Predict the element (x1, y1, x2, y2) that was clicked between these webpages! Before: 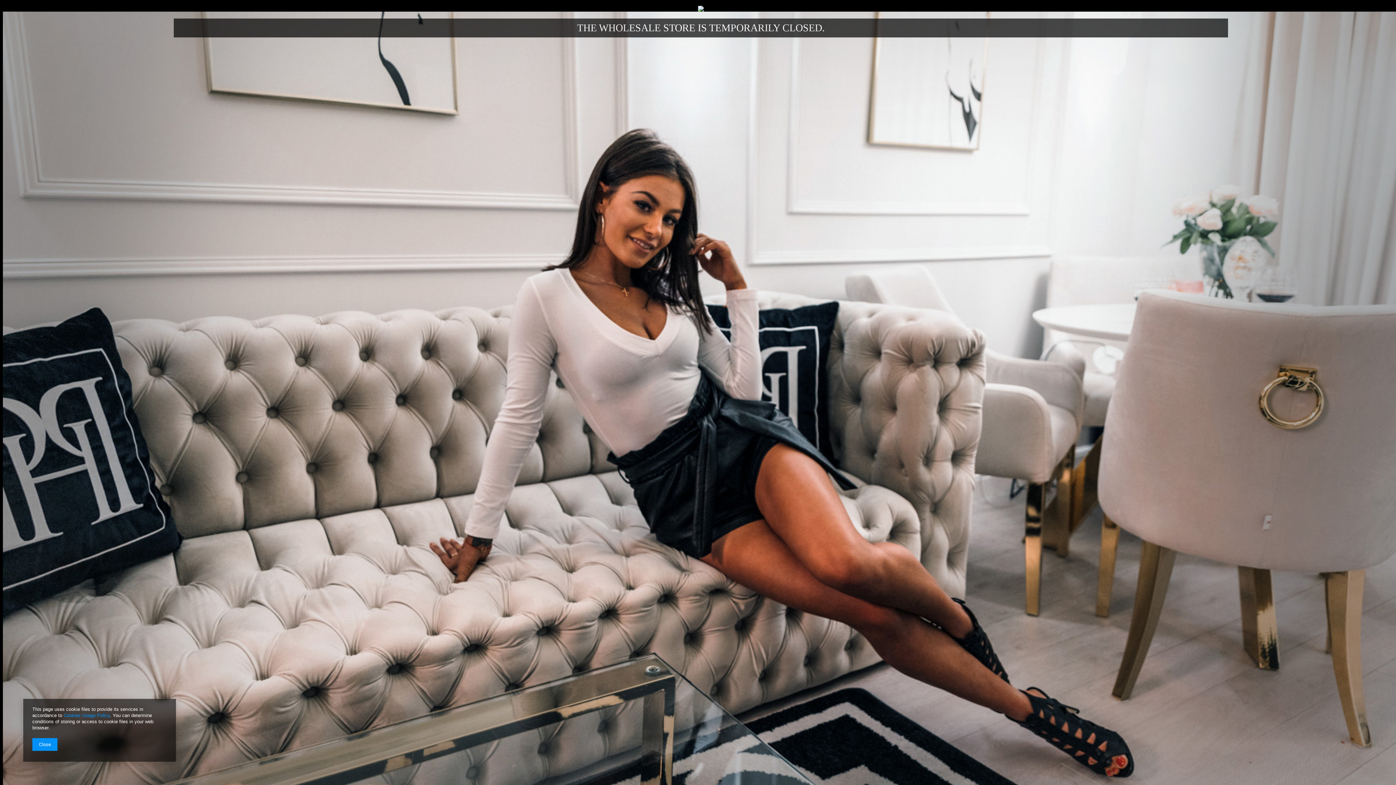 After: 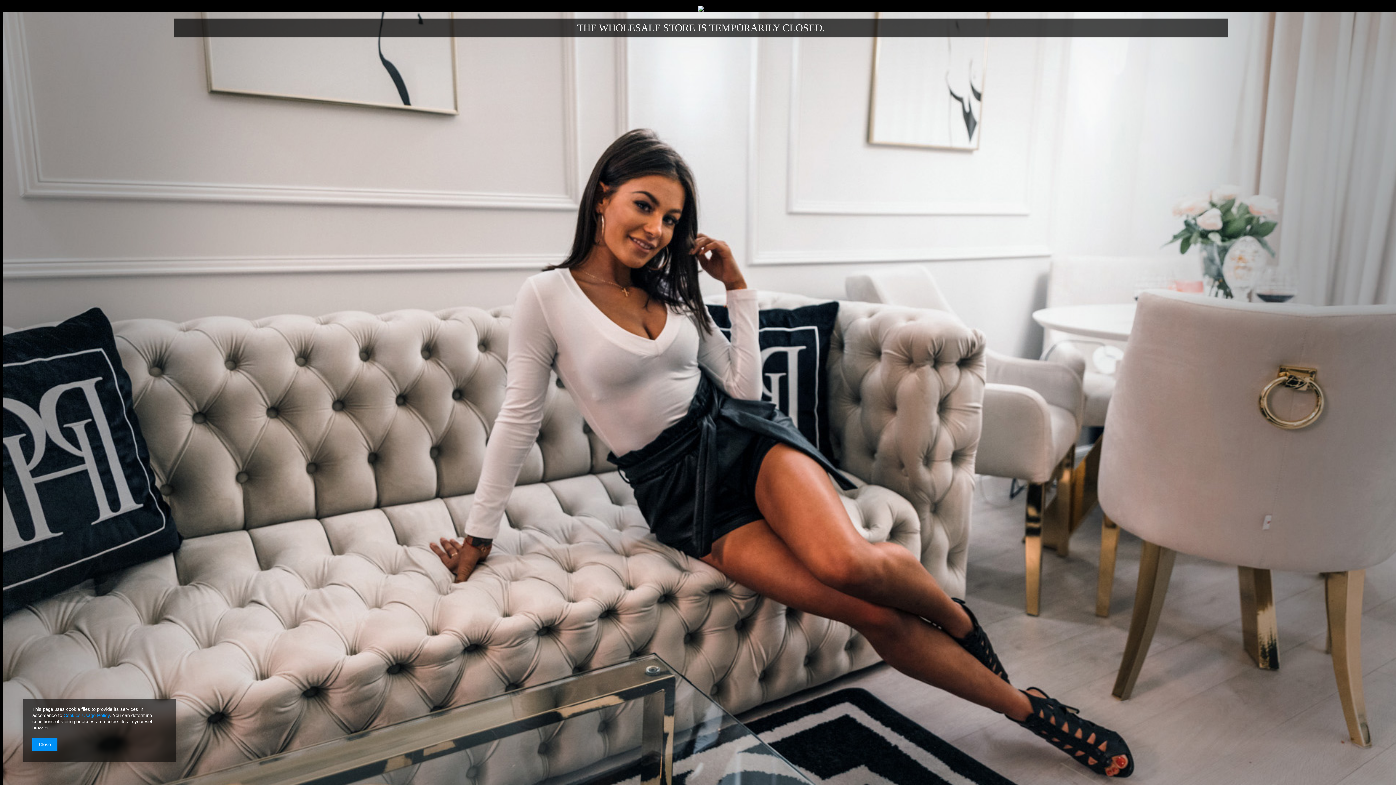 Action: bbox: (63, 713, 109, 718) label: Cookies Usage Policy